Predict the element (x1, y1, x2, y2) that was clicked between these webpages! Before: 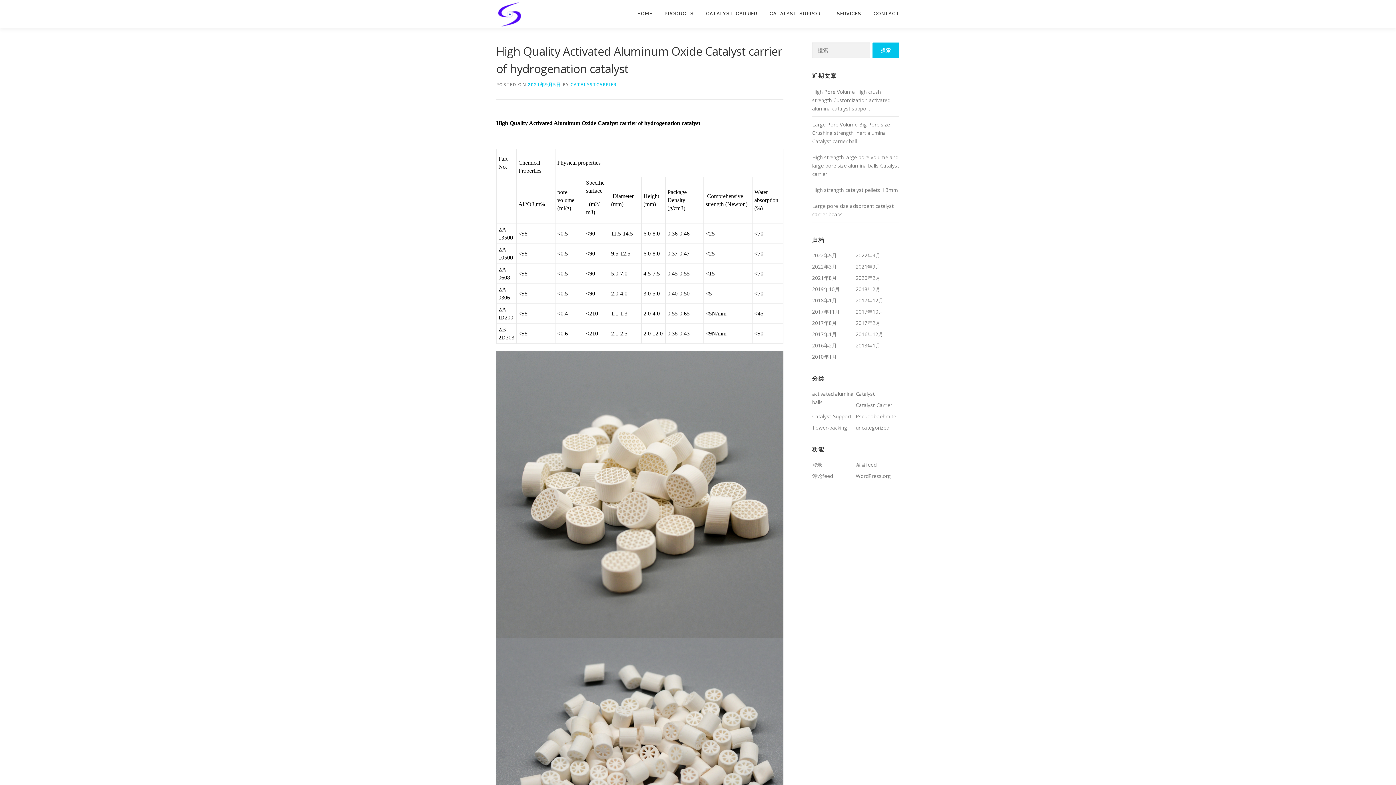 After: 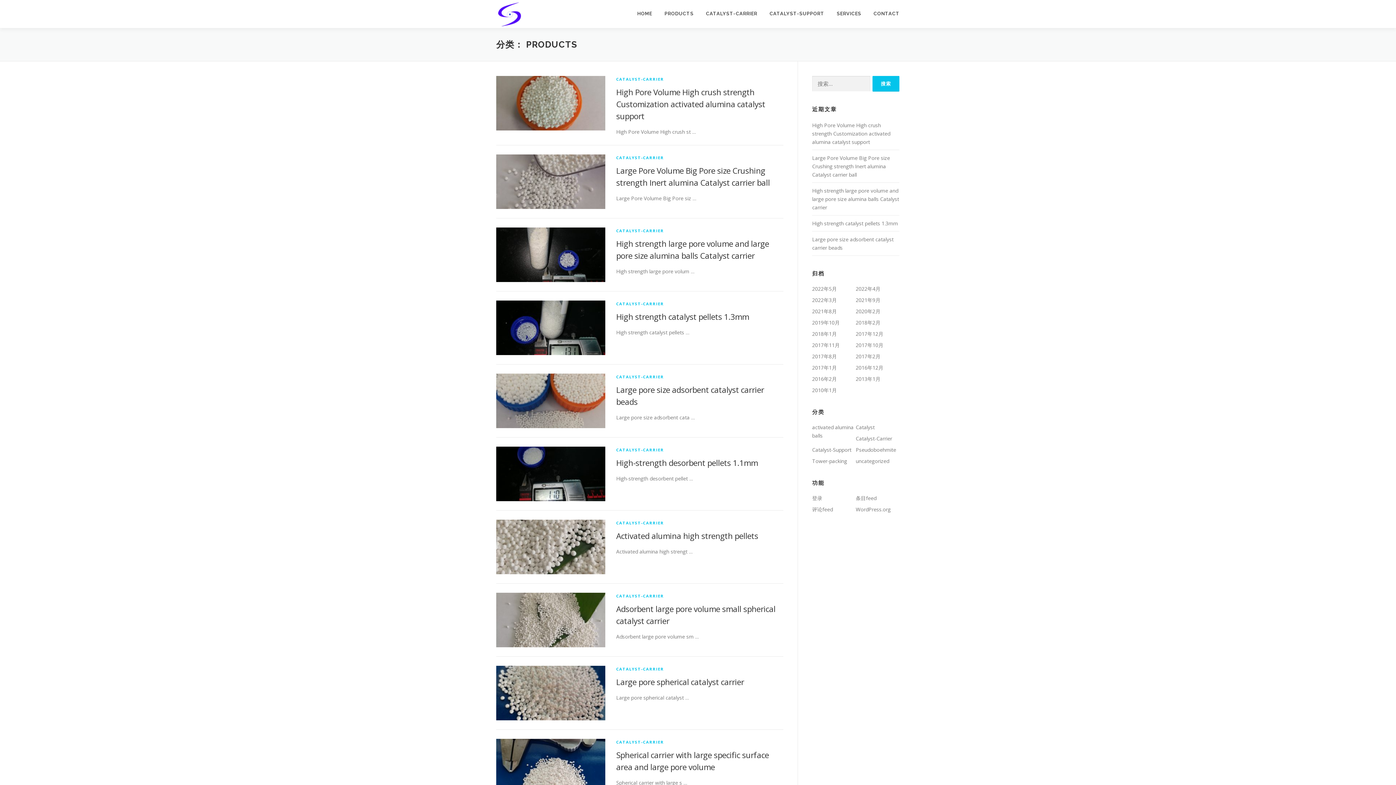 Action: label: PRODUCTS bbox: (658, 0, 700, 27)